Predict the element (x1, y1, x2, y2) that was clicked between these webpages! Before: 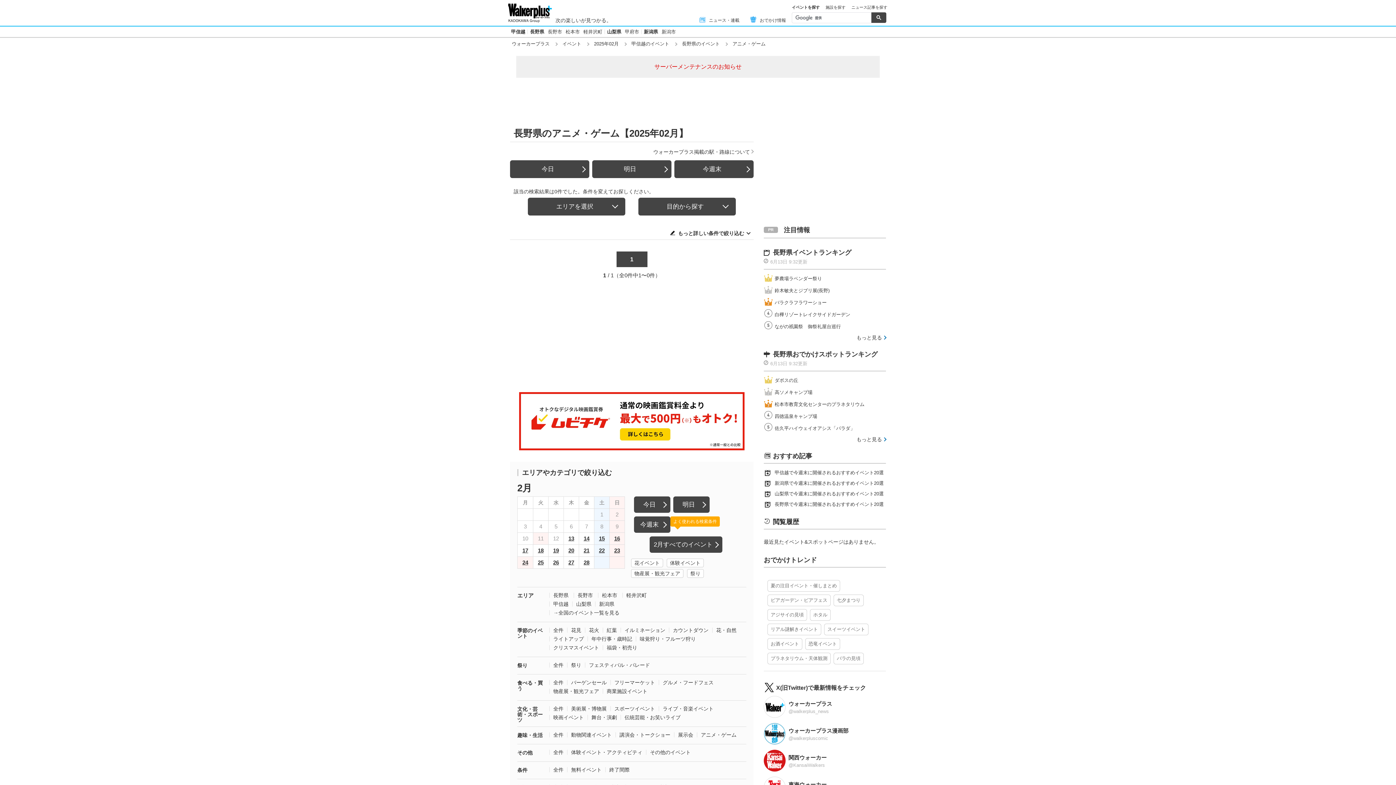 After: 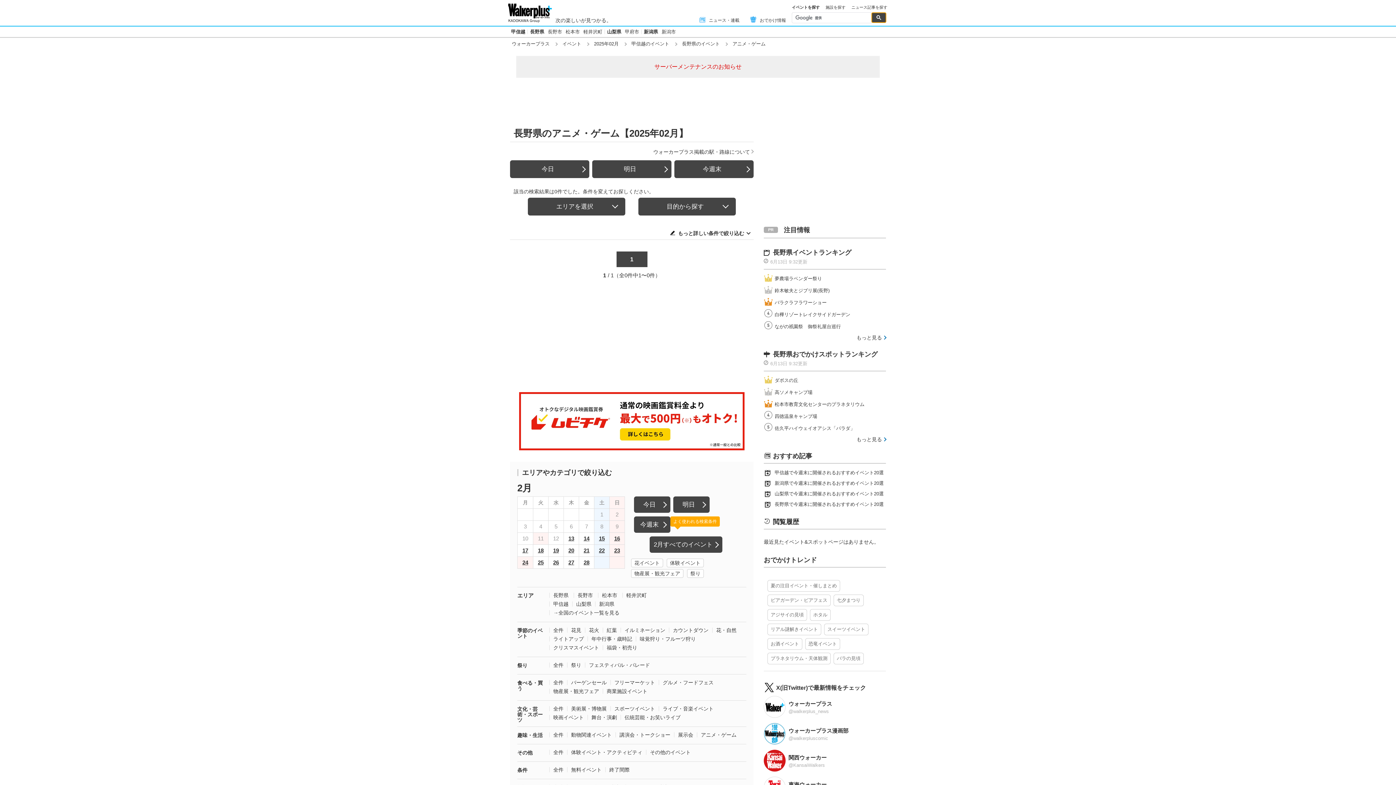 Action: bbox: (871, 12, 886, 22)